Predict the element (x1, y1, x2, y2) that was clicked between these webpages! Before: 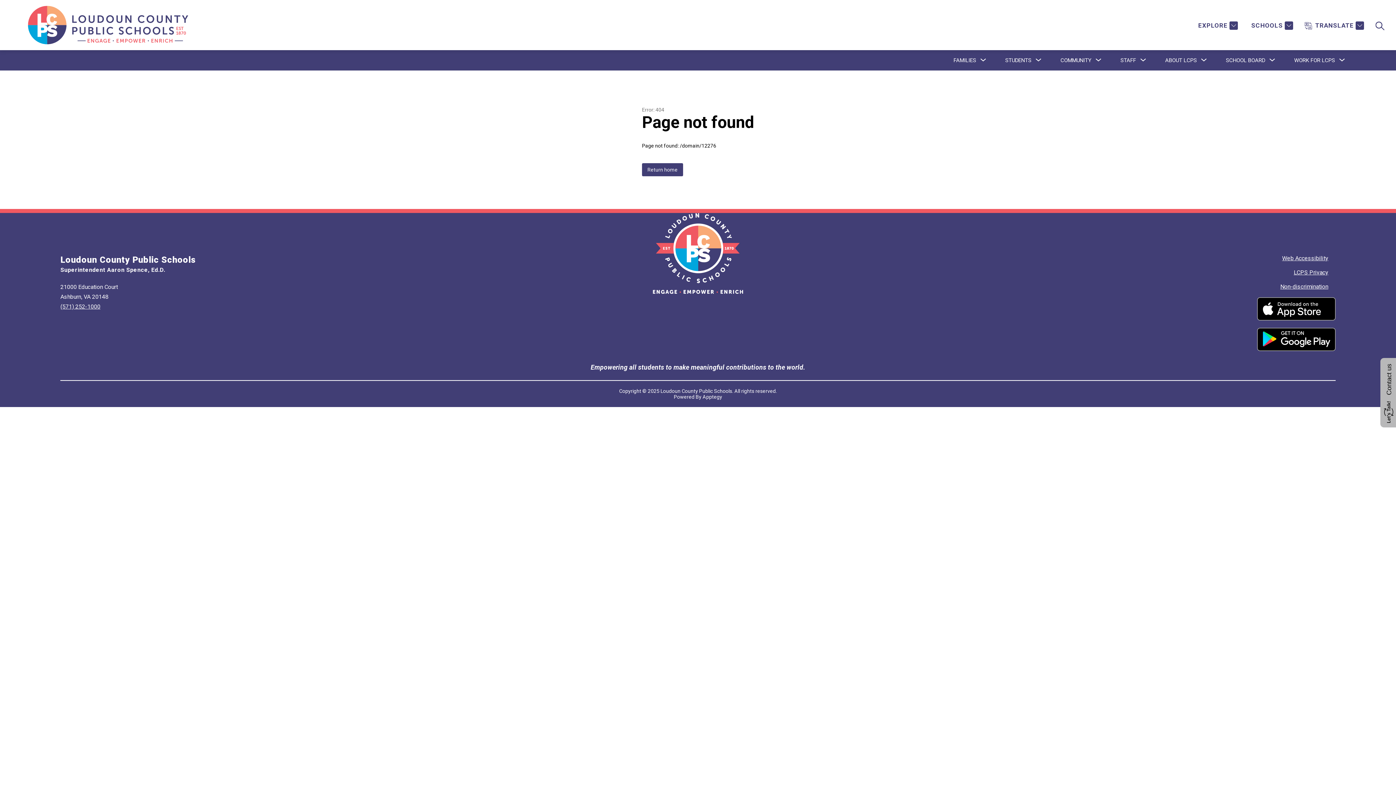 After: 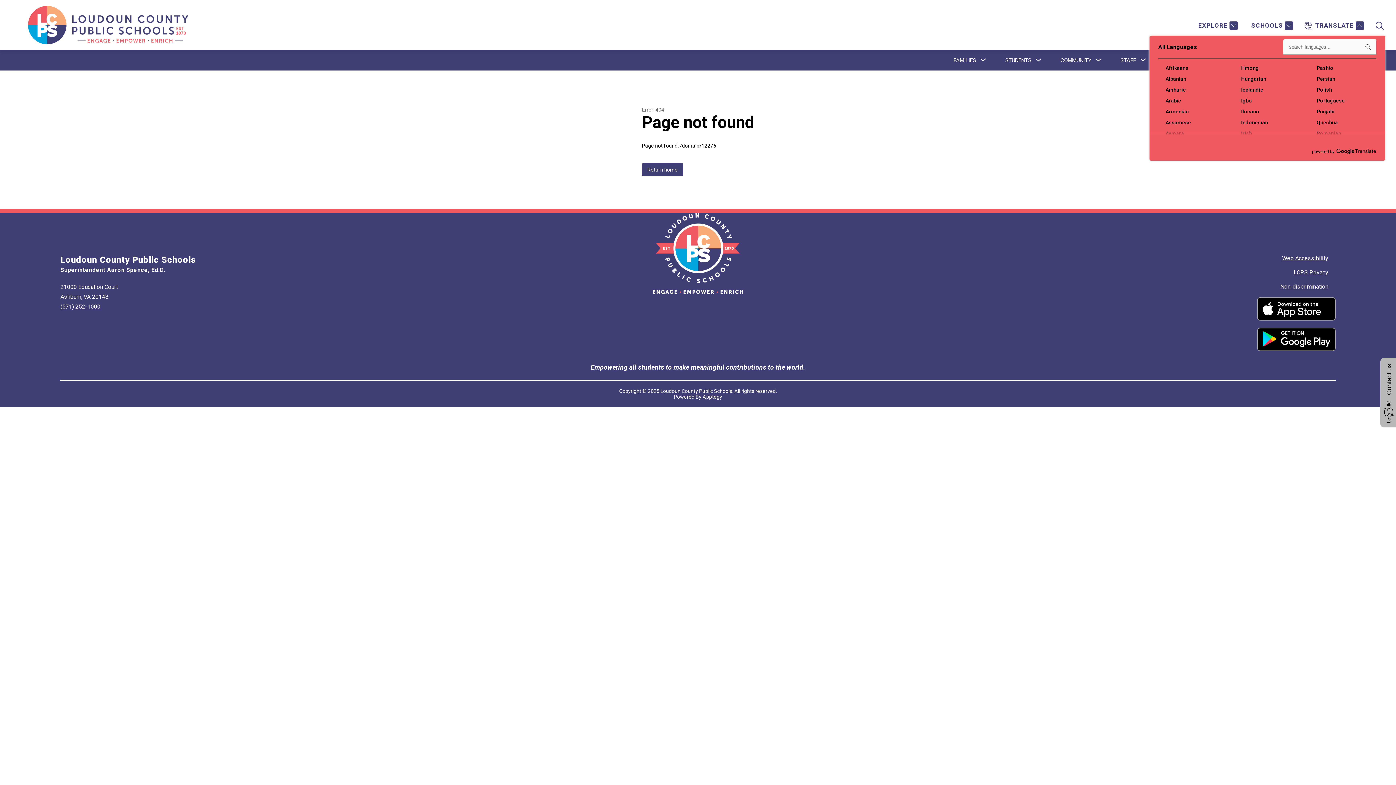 Action: bbox: (1305, 21, 1364, 30) label: Translate Site